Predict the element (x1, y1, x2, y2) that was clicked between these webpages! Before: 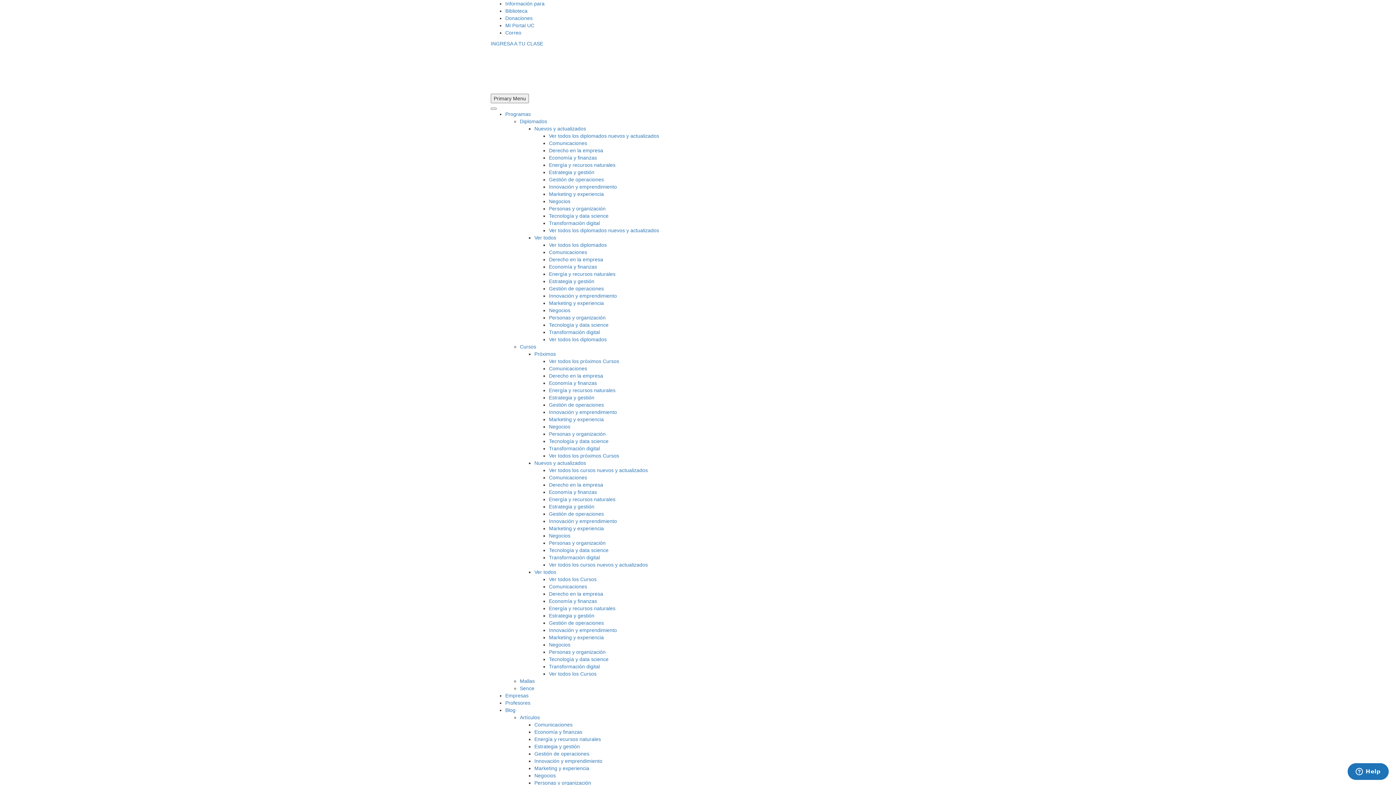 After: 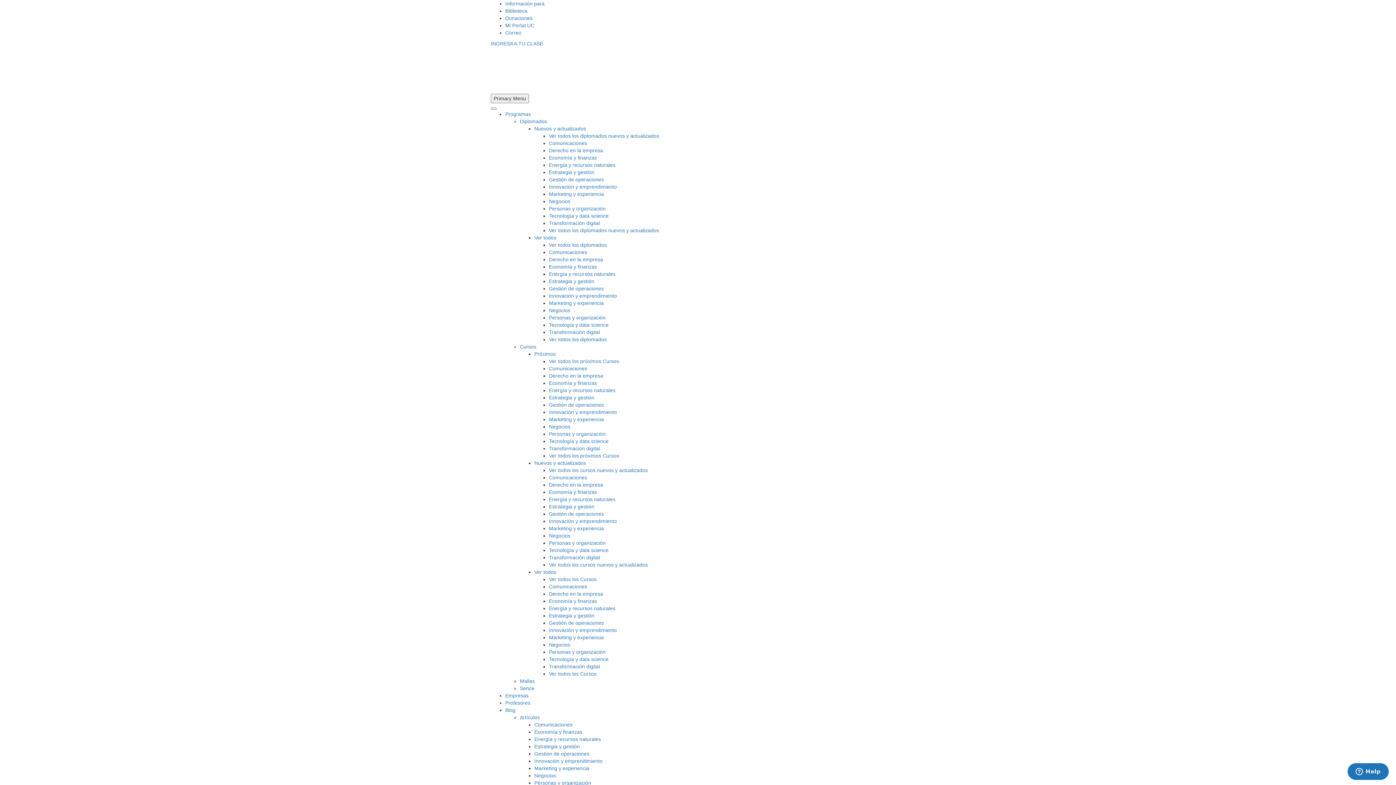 Action: label: Marketing y experiencia bbox: (549, 416, 604, 422)